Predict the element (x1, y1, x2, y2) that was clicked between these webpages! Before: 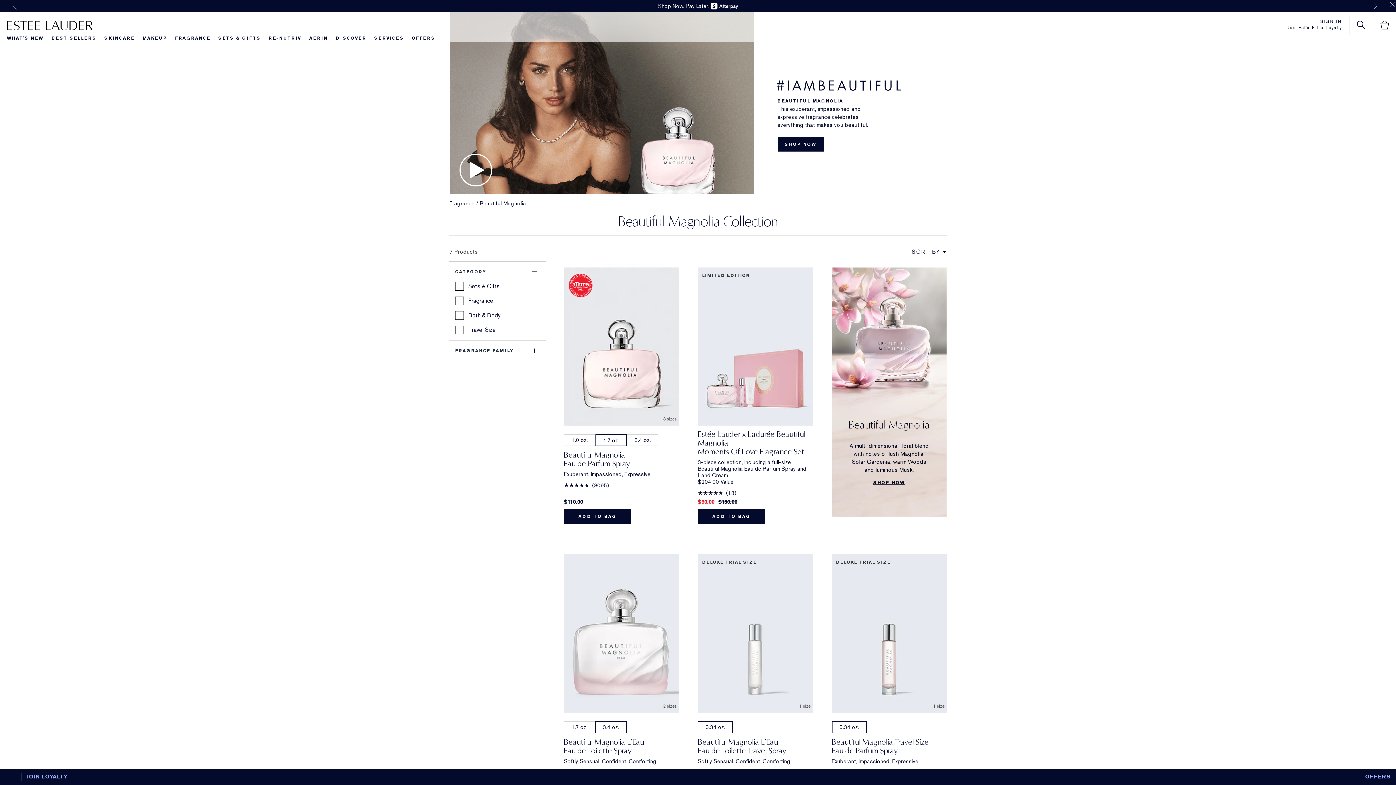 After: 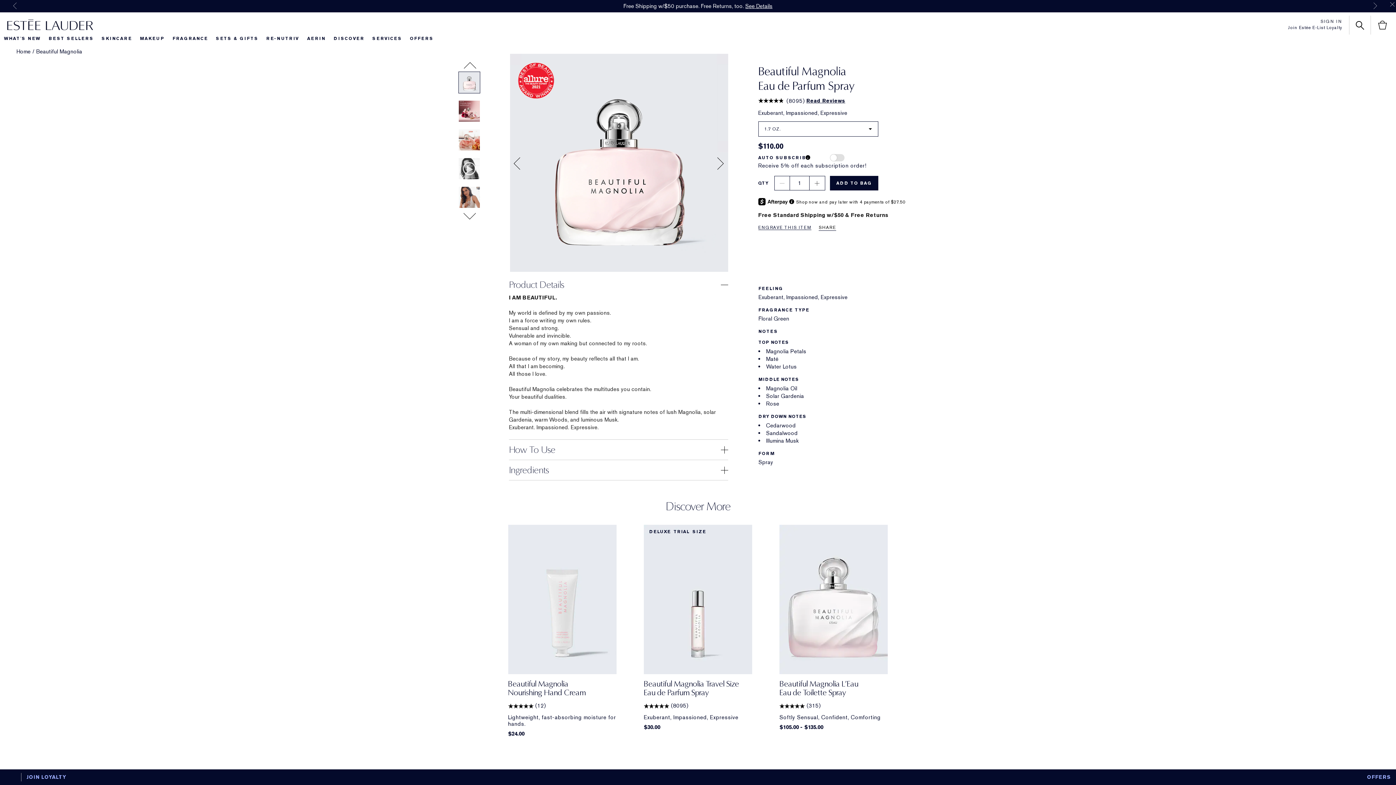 Action: bbox: (449, 12, 946, 193) label: No captions available